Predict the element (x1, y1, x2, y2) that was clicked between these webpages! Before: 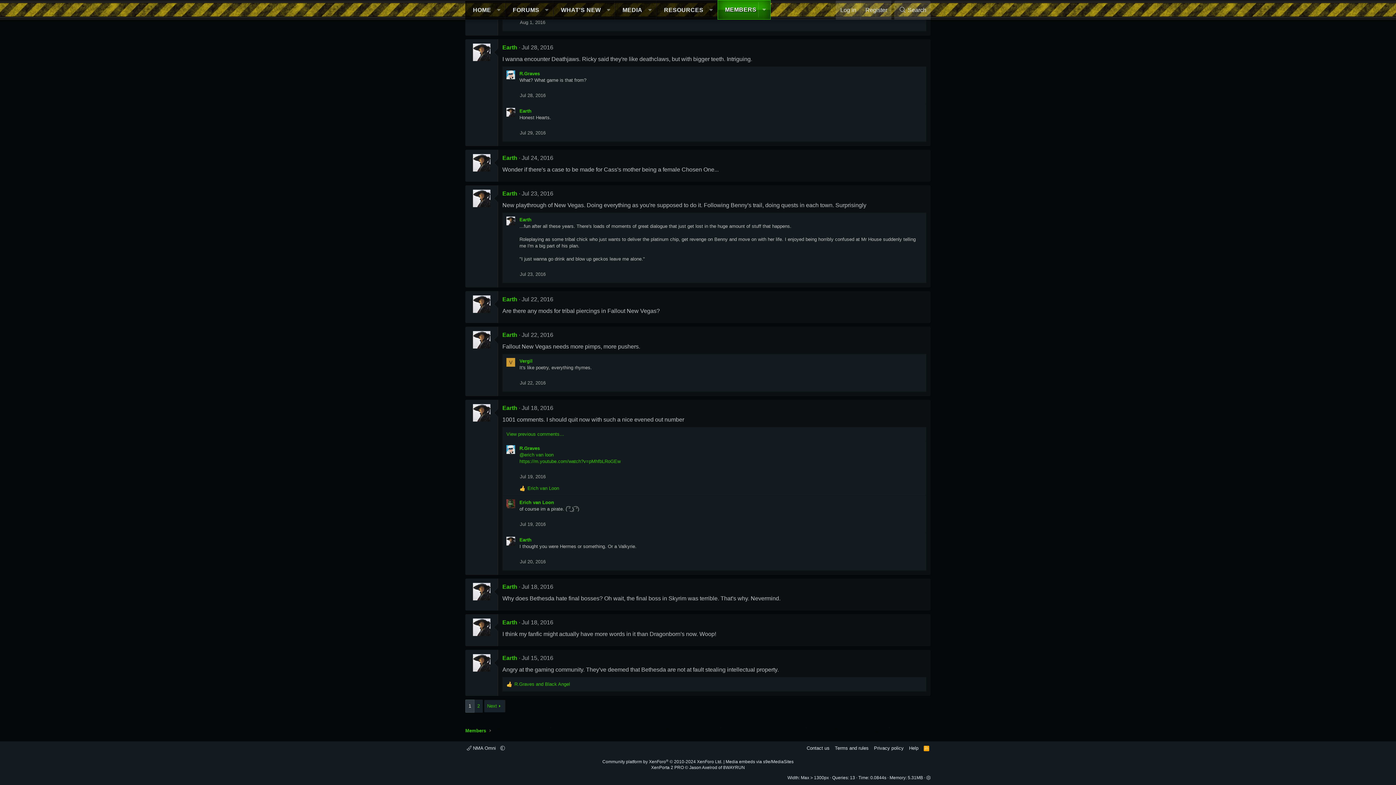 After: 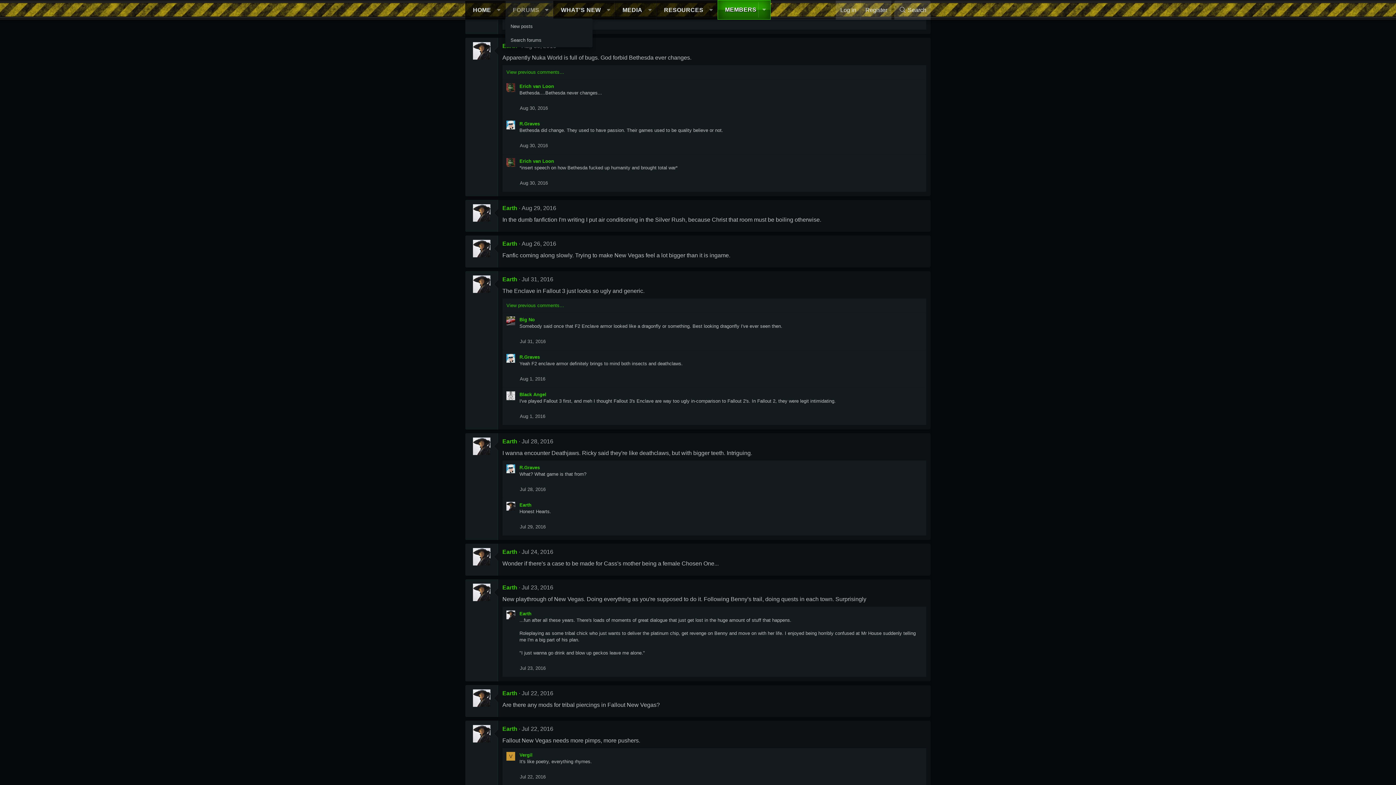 Action: label: Toggle expanded bbox: (541, 0, 553, 19)